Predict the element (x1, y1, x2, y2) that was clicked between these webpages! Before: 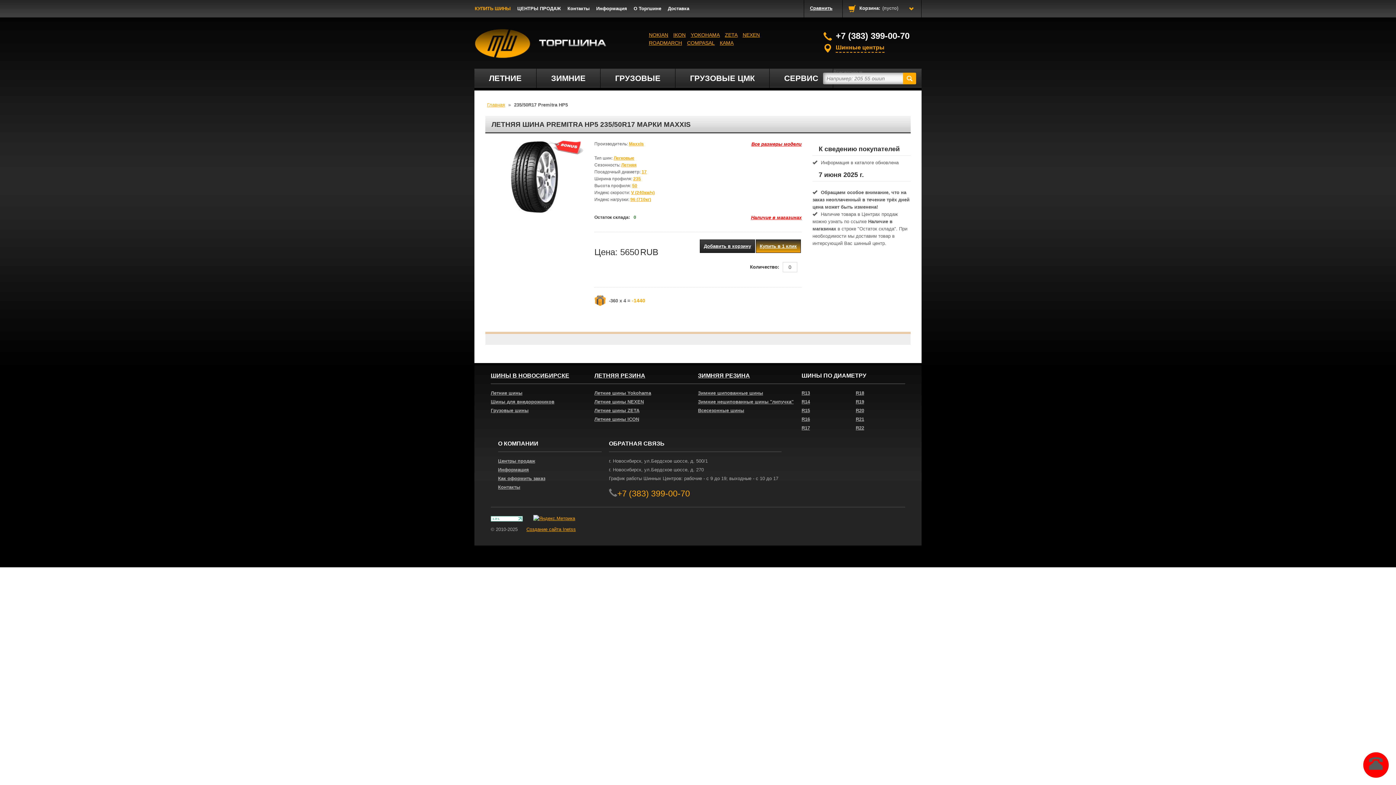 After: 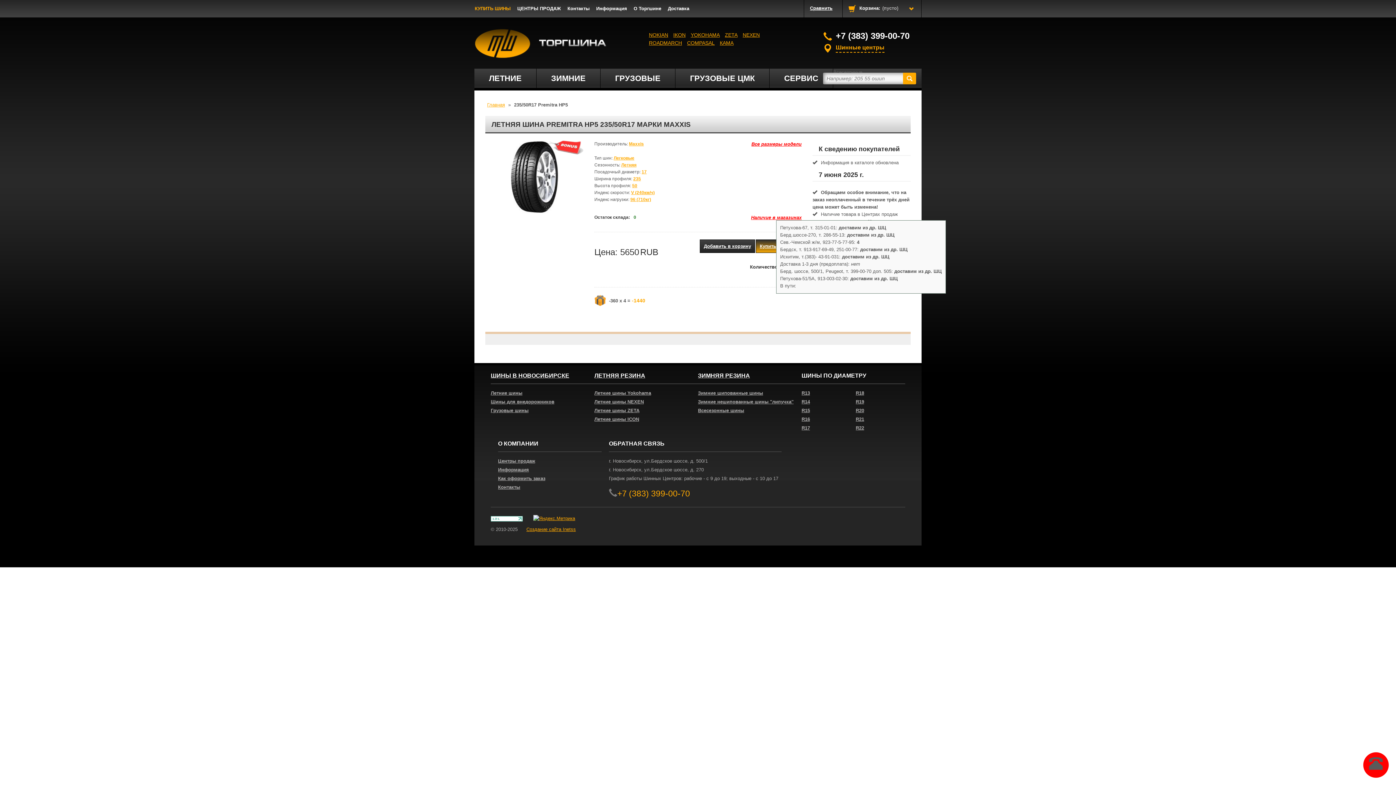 Action: bbox: (751, 214, 801, 226) label: Наличие в магазинах